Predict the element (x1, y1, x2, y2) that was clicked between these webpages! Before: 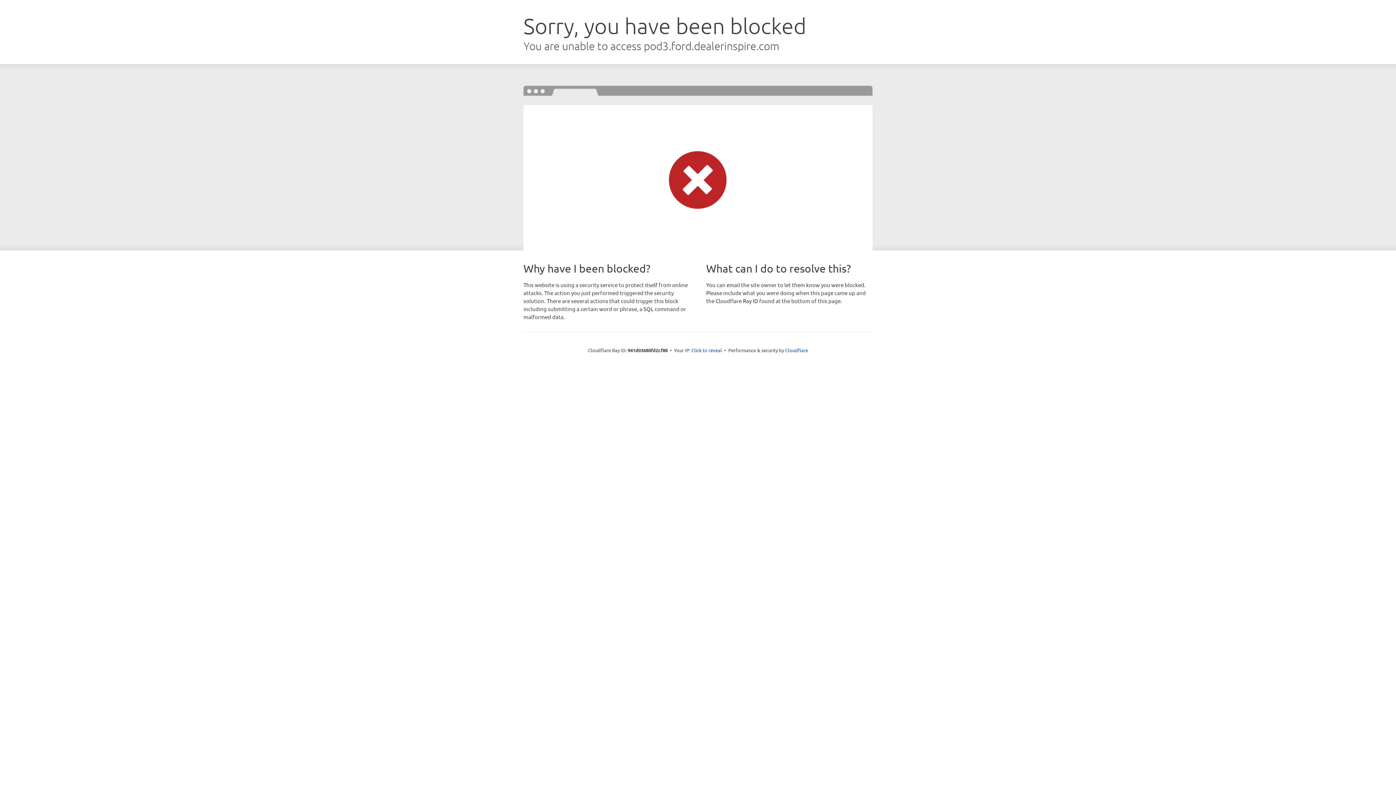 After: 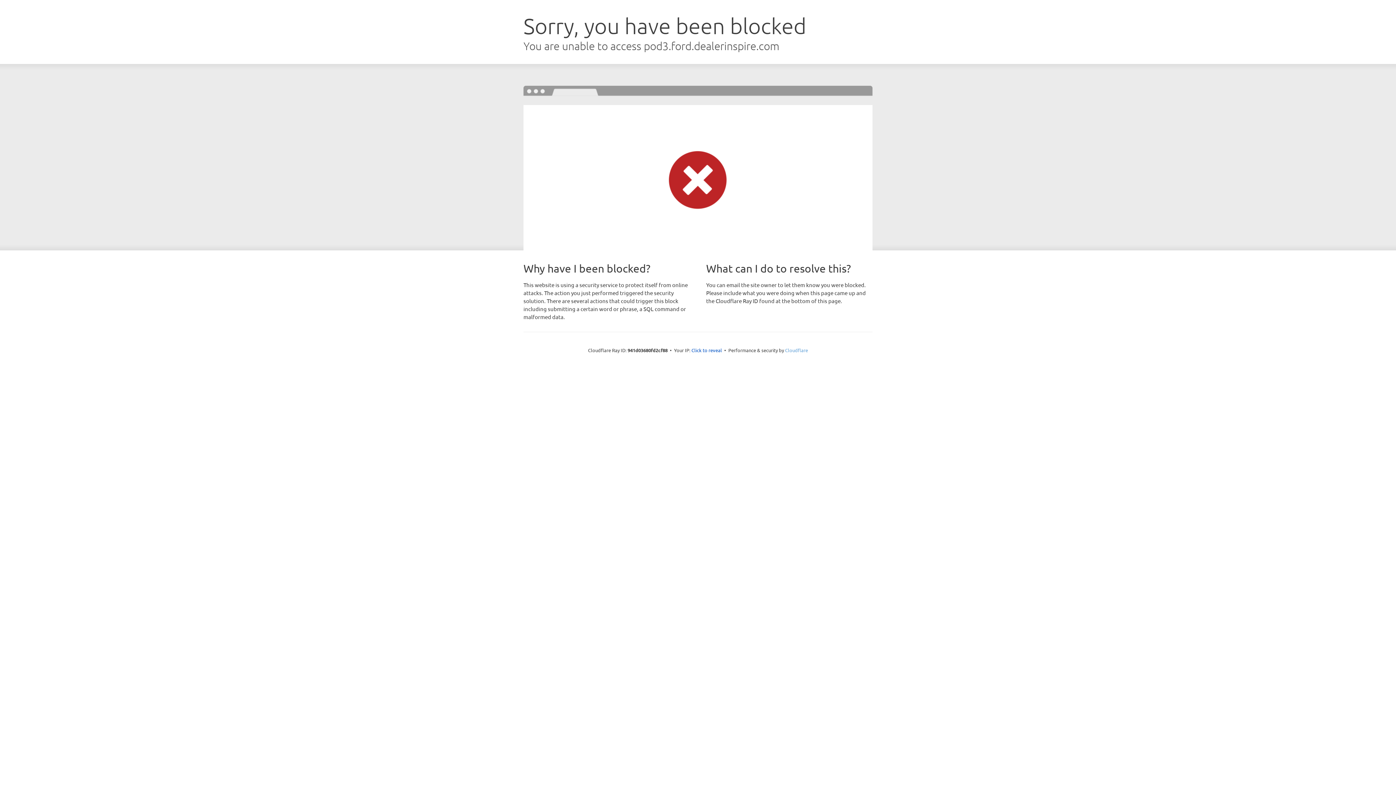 Action: label: Cloudflare bbox: (785, 347, 808, 353)